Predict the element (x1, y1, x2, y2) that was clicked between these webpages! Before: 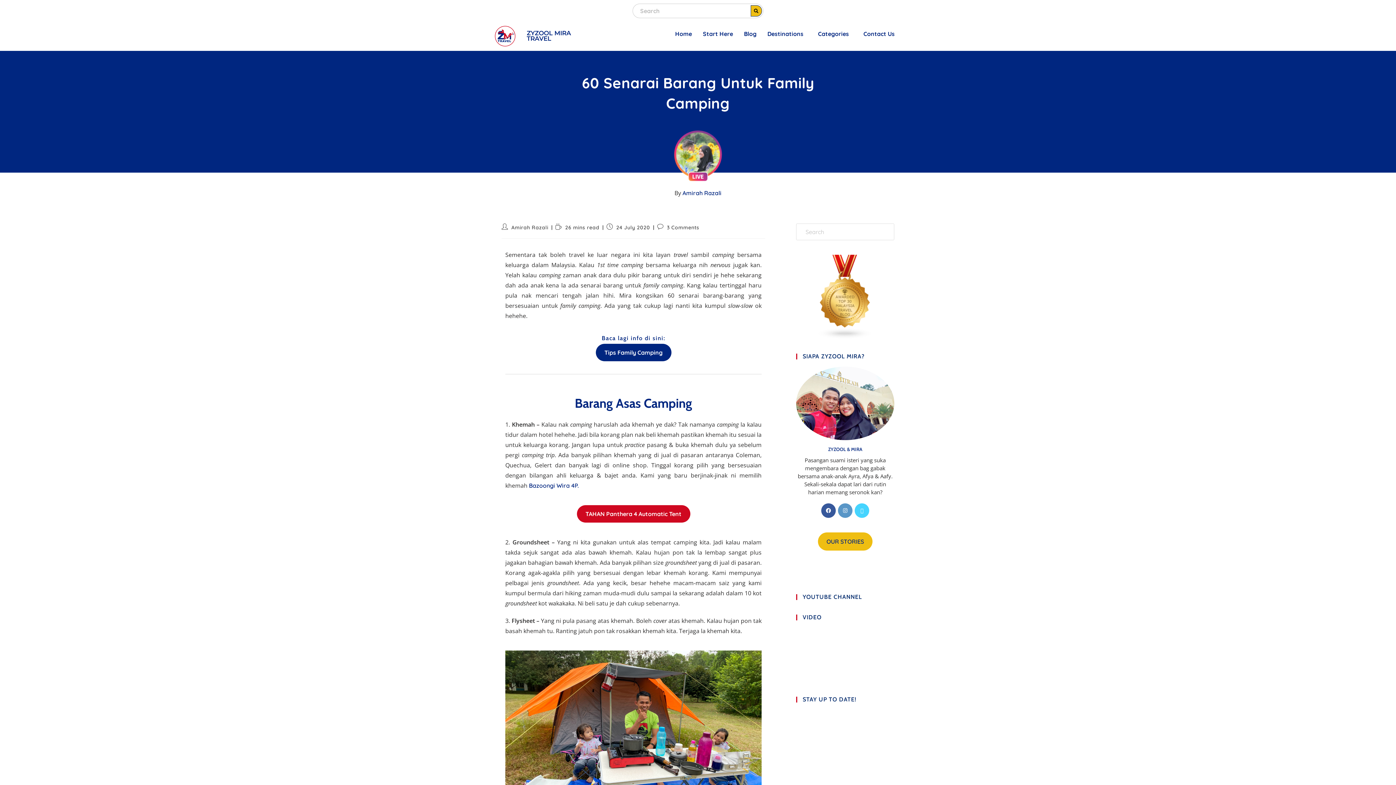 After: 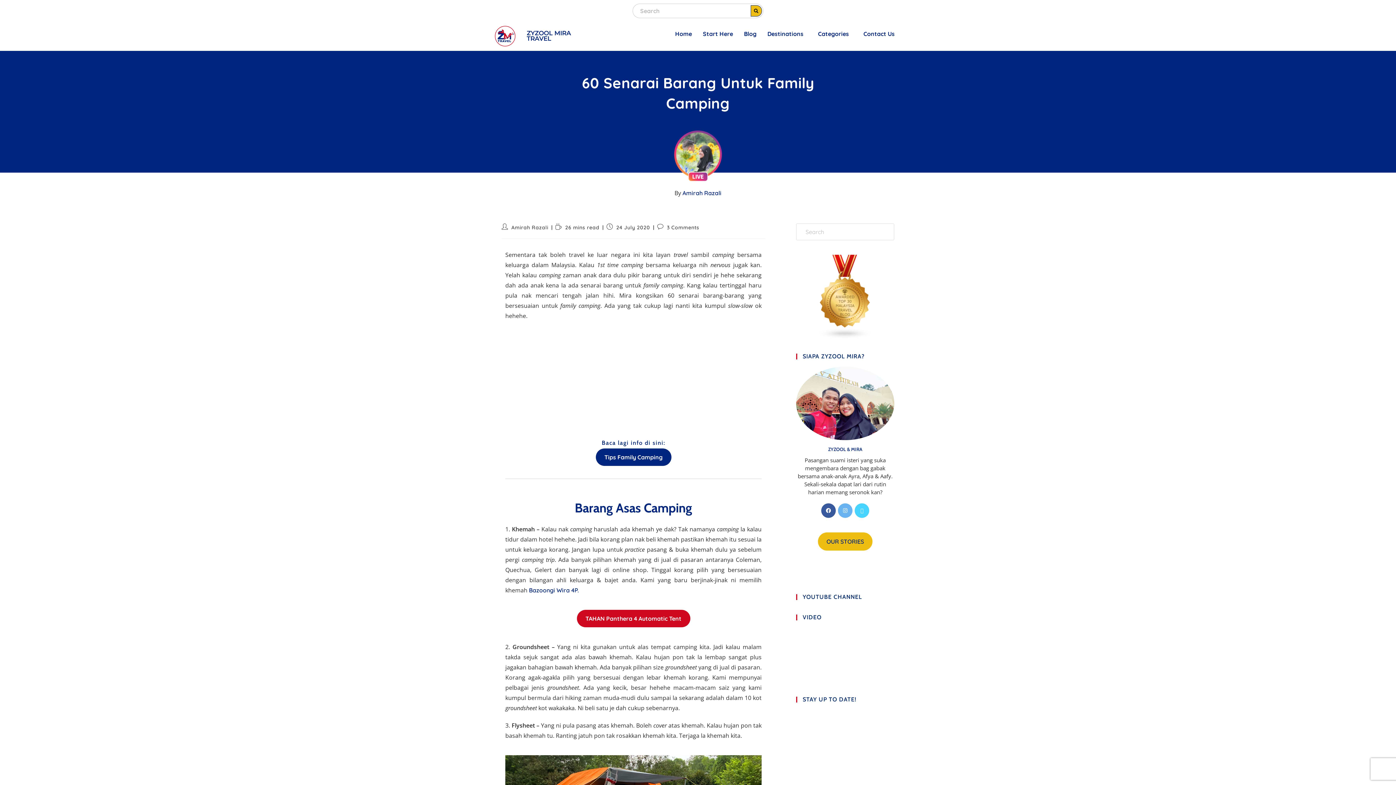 Action: bbox: (838, 503, 852, 518) label: Instagram